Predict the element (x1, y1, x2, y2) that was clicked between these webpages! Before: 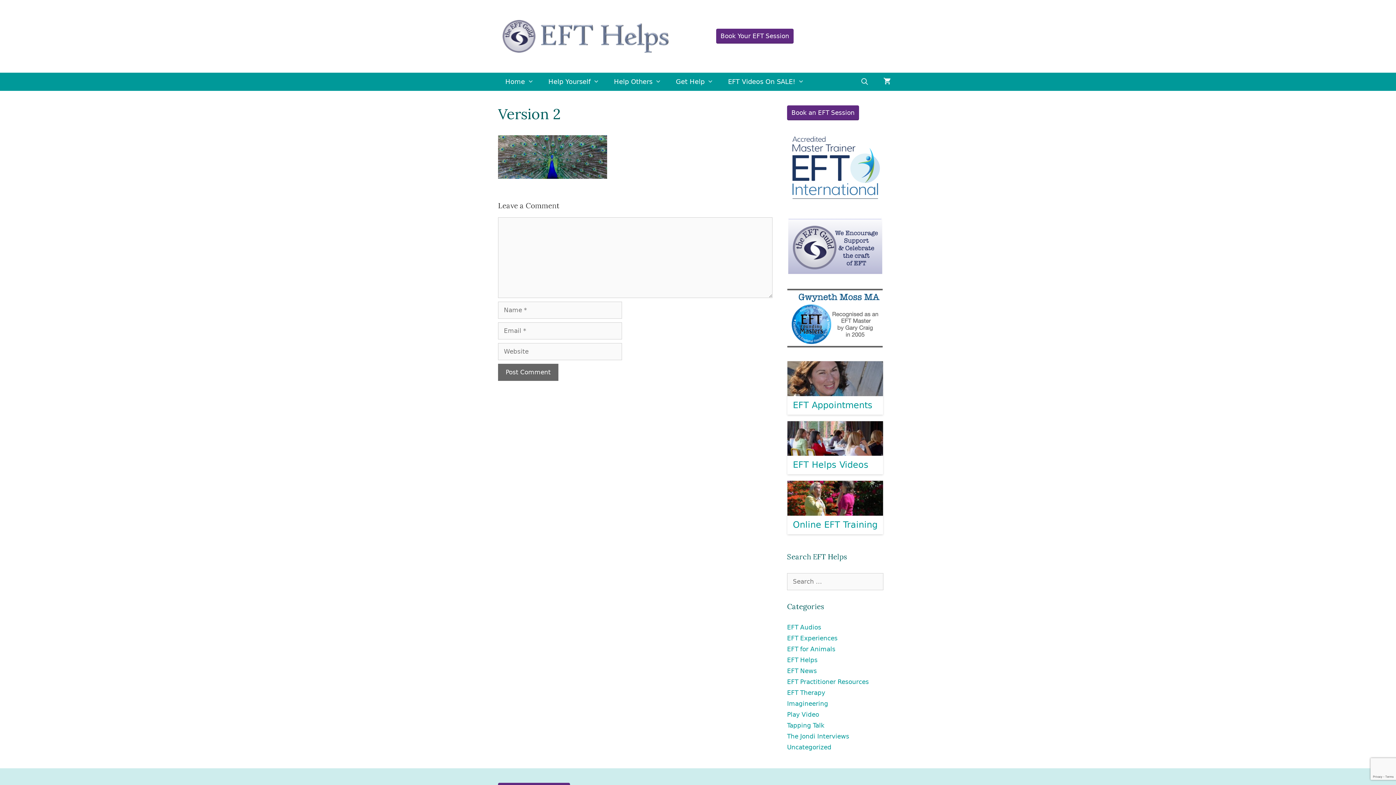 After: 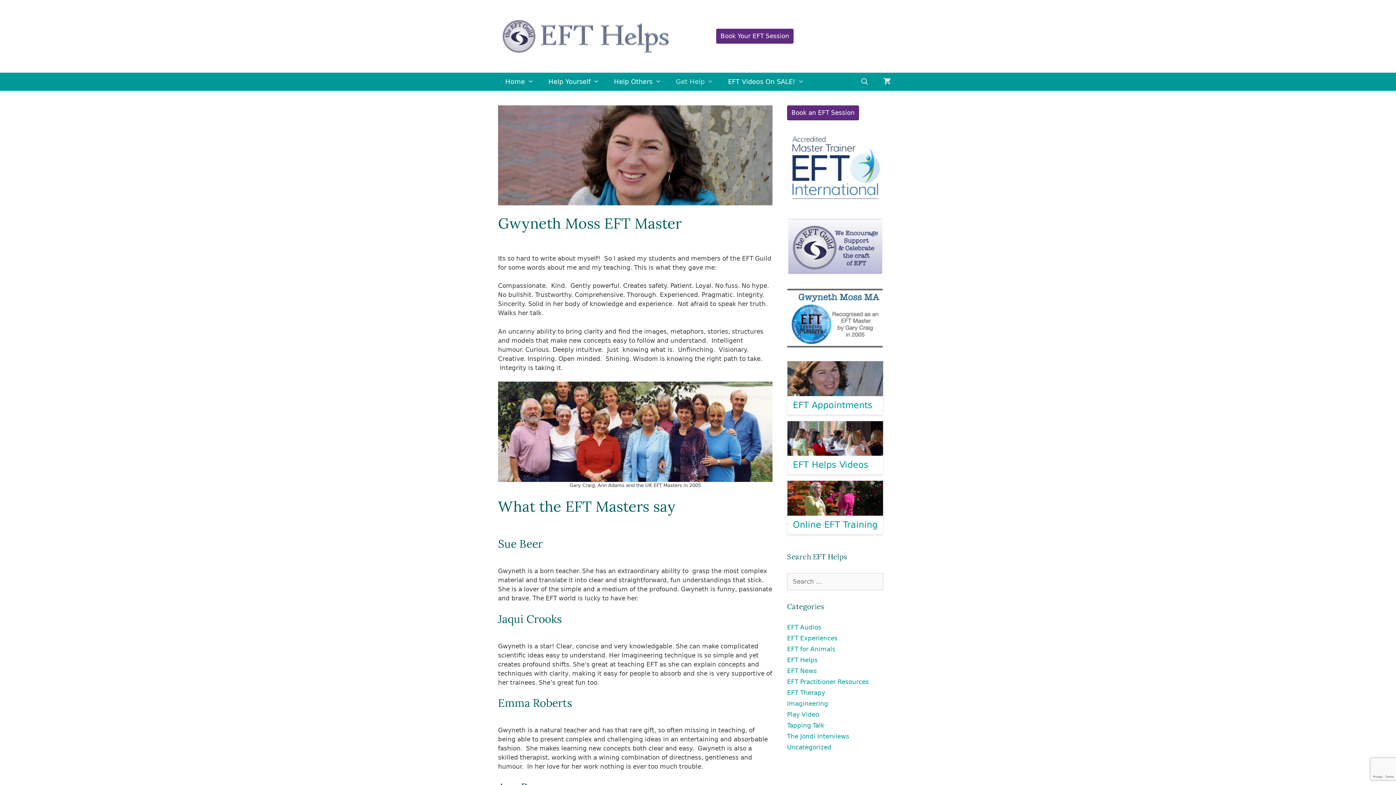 Action: bbox: (787, 341, 883, 349)